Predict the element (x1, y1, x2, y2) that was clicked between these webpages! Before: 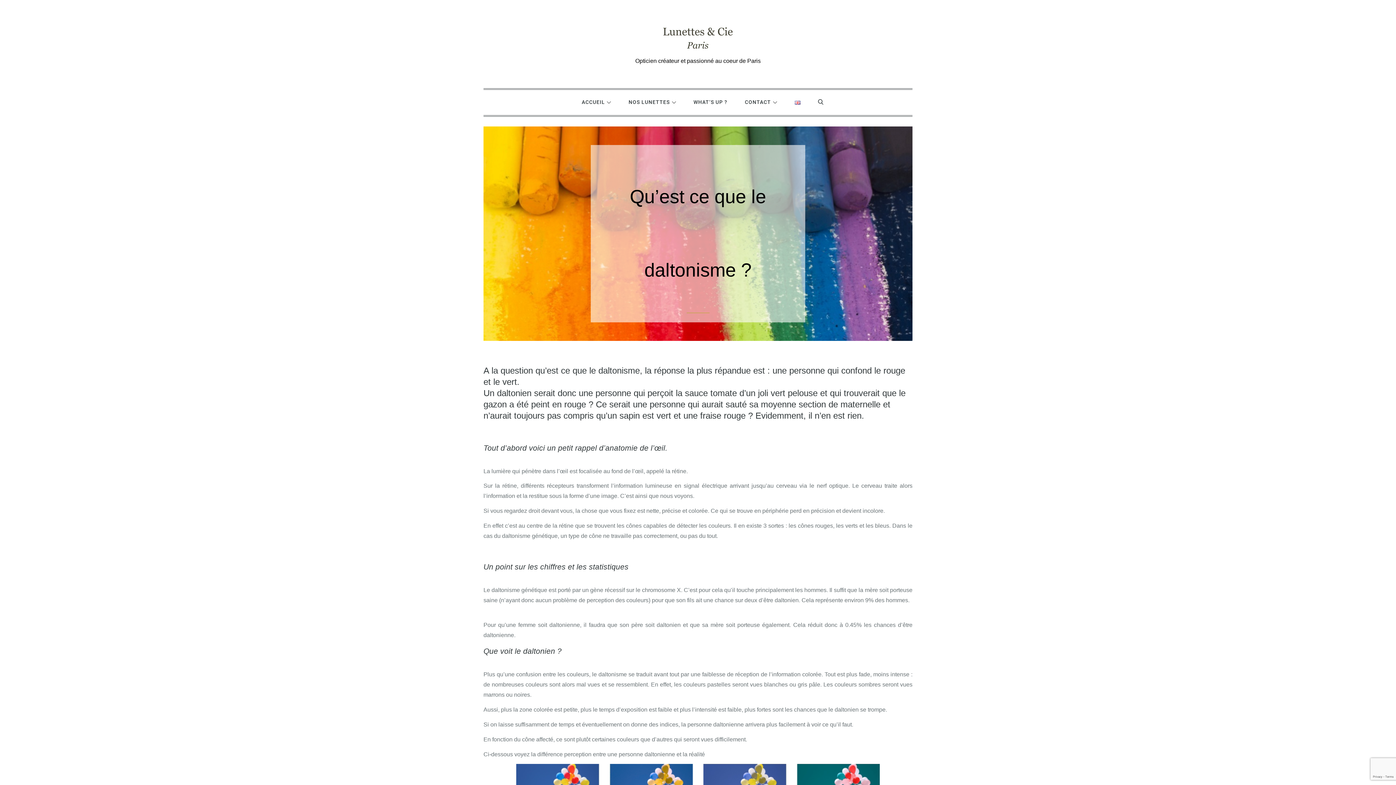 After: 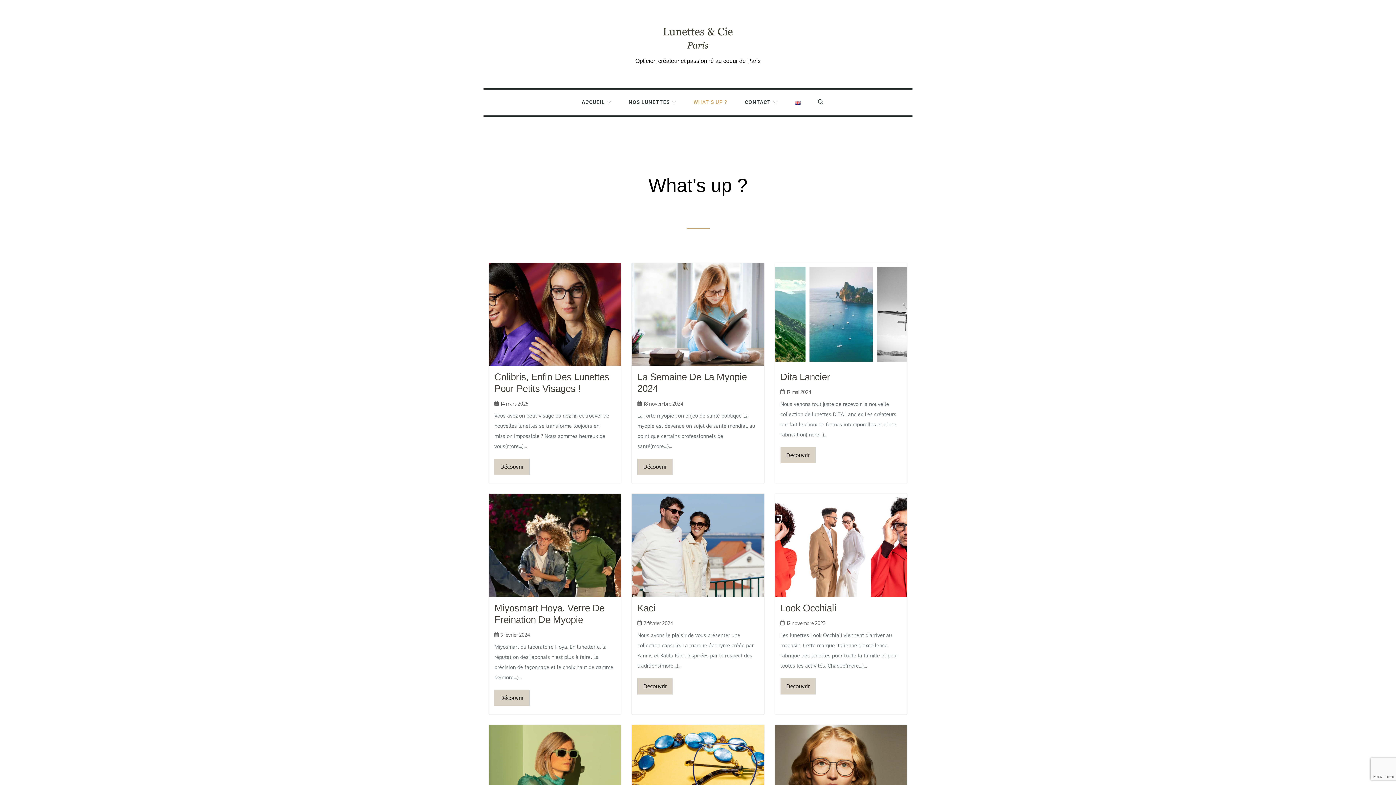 Action: label: WHAT’S UP ? bbox: (685, 89, 735, 114)